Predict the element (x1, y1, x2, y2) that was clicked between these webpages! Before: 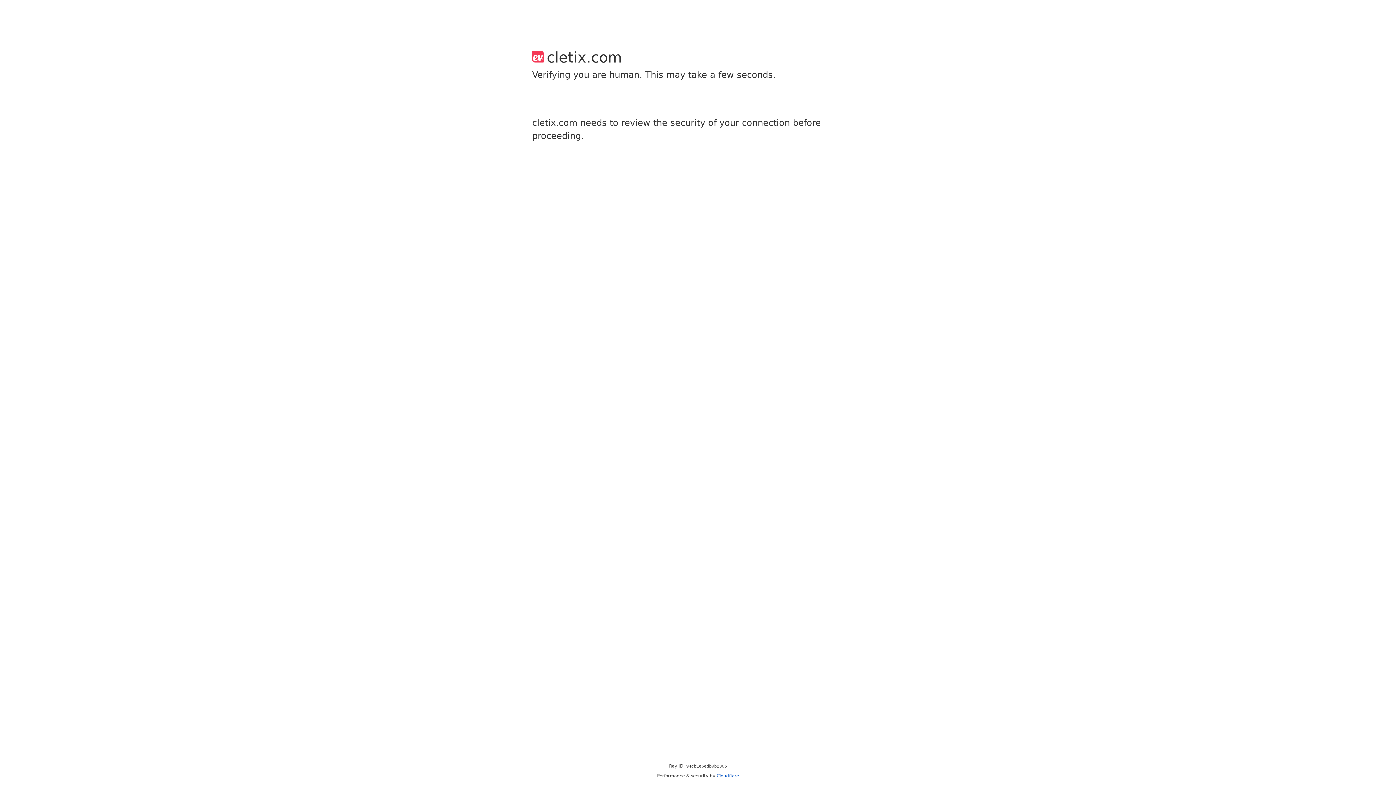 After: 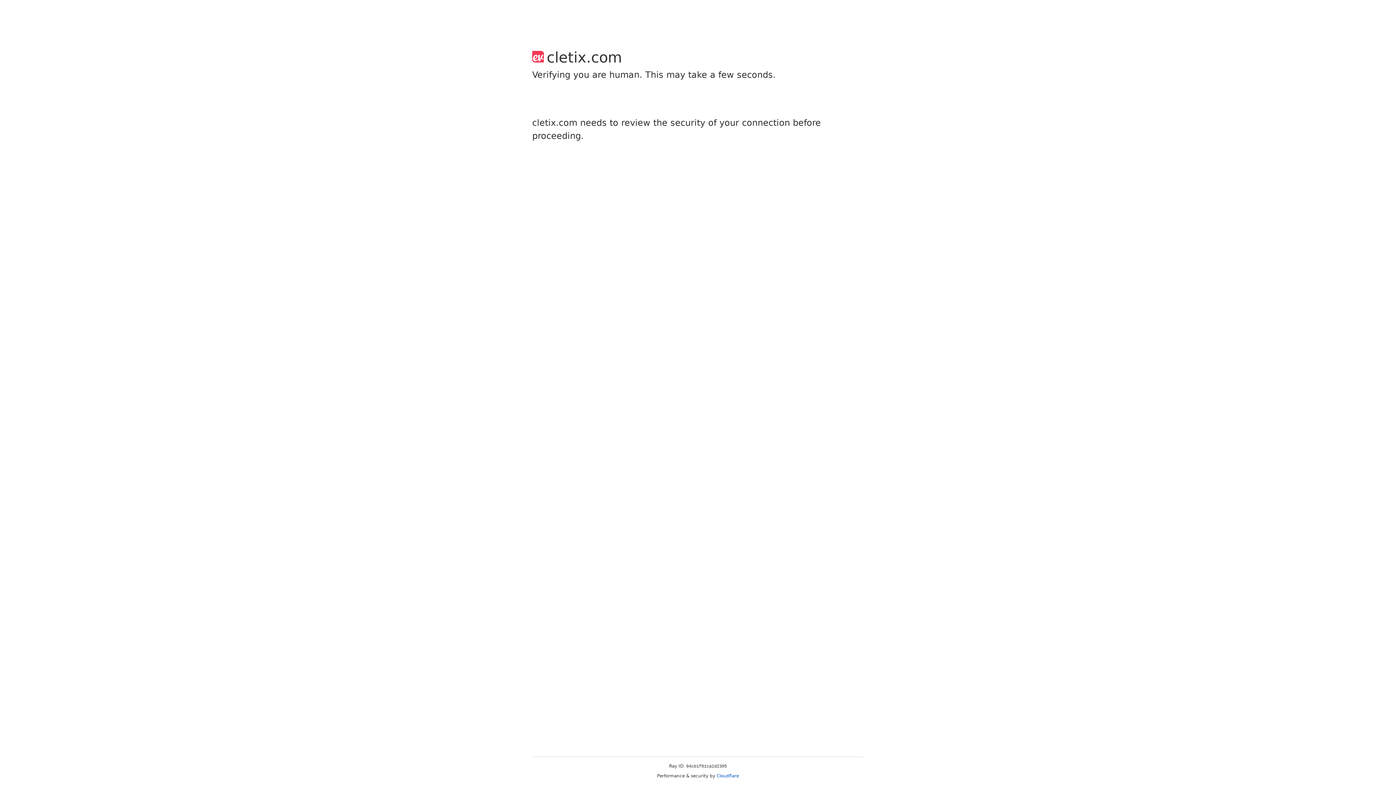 Action: label: Cloudflare bbox: (716, 773, 739, 778)